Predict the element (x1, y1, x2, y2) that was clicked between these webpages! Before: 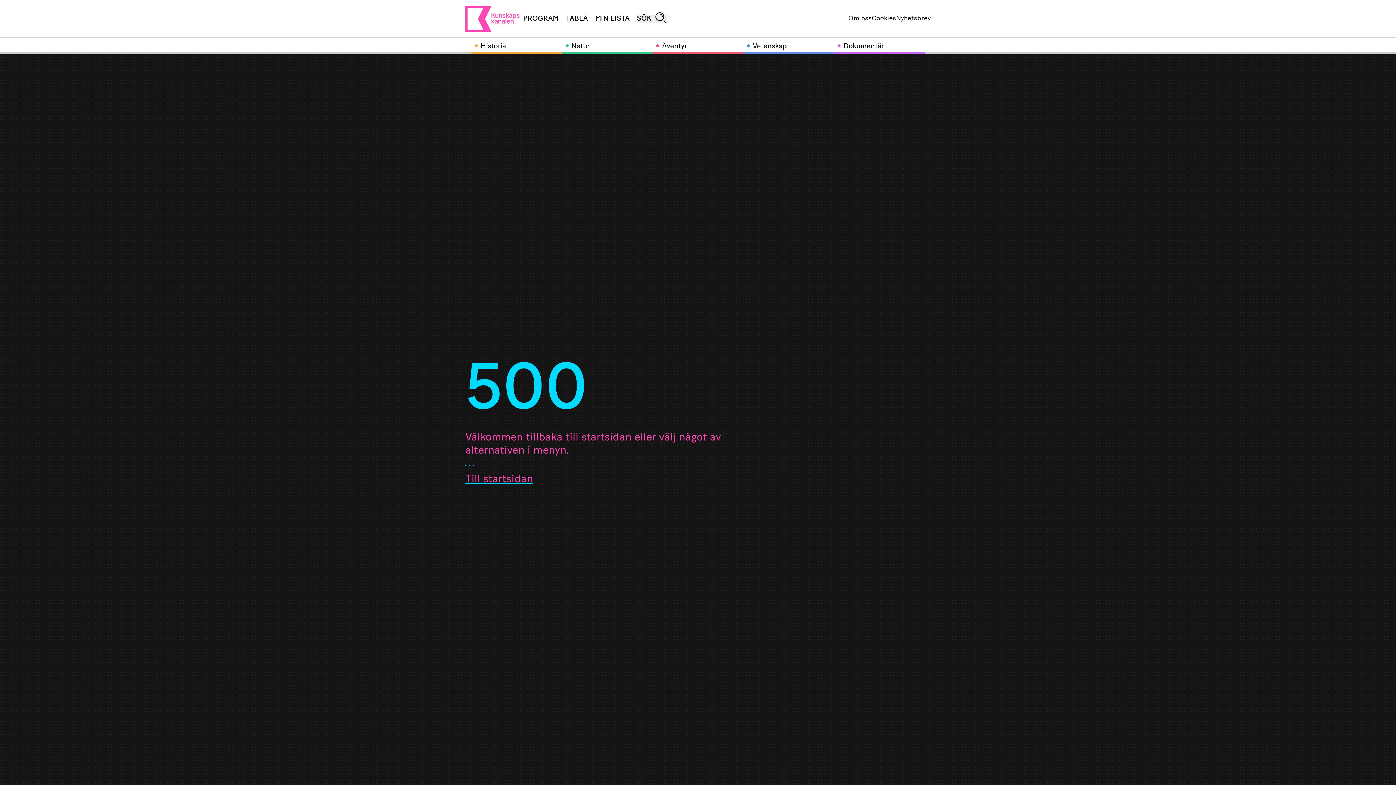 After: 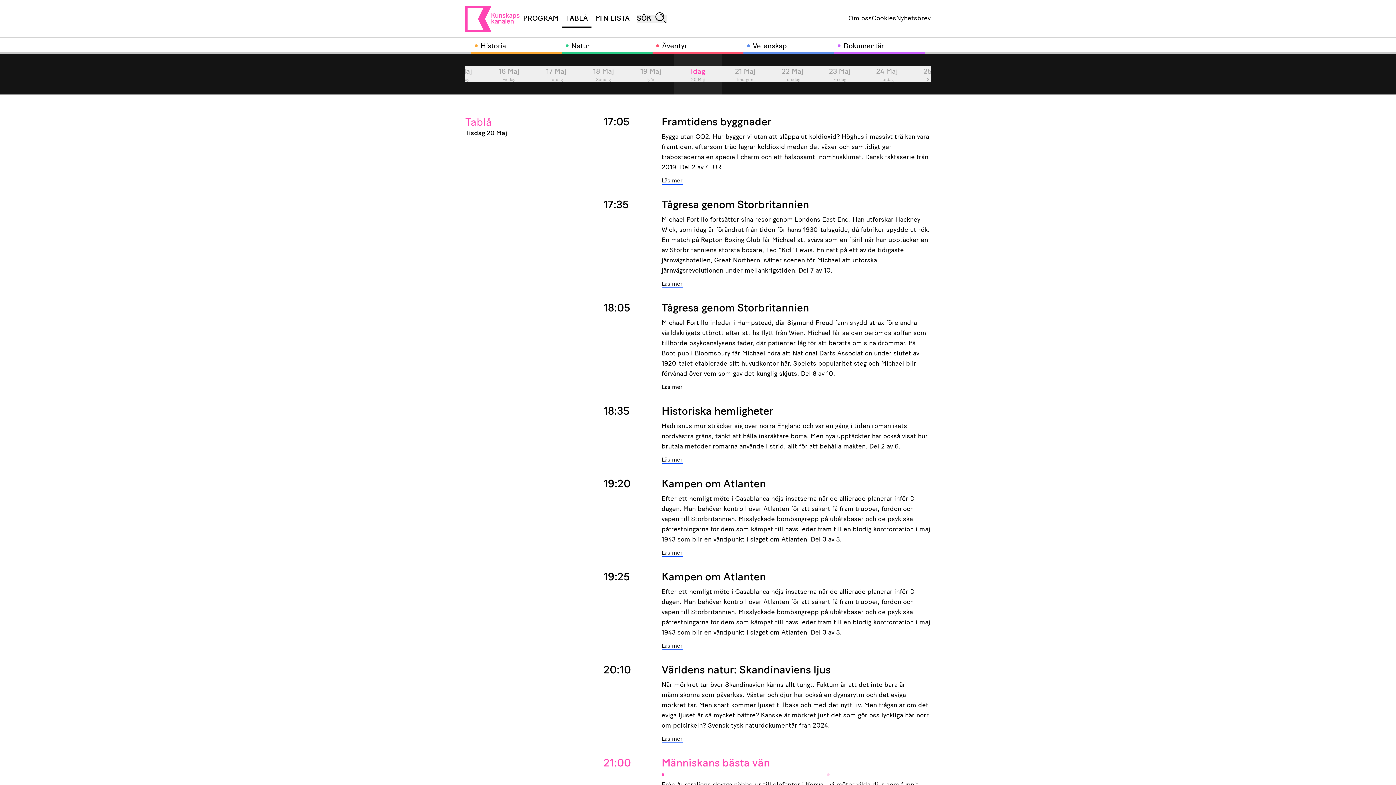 Action: bbox: (566, 15, 588, 22) label: TABLÅ